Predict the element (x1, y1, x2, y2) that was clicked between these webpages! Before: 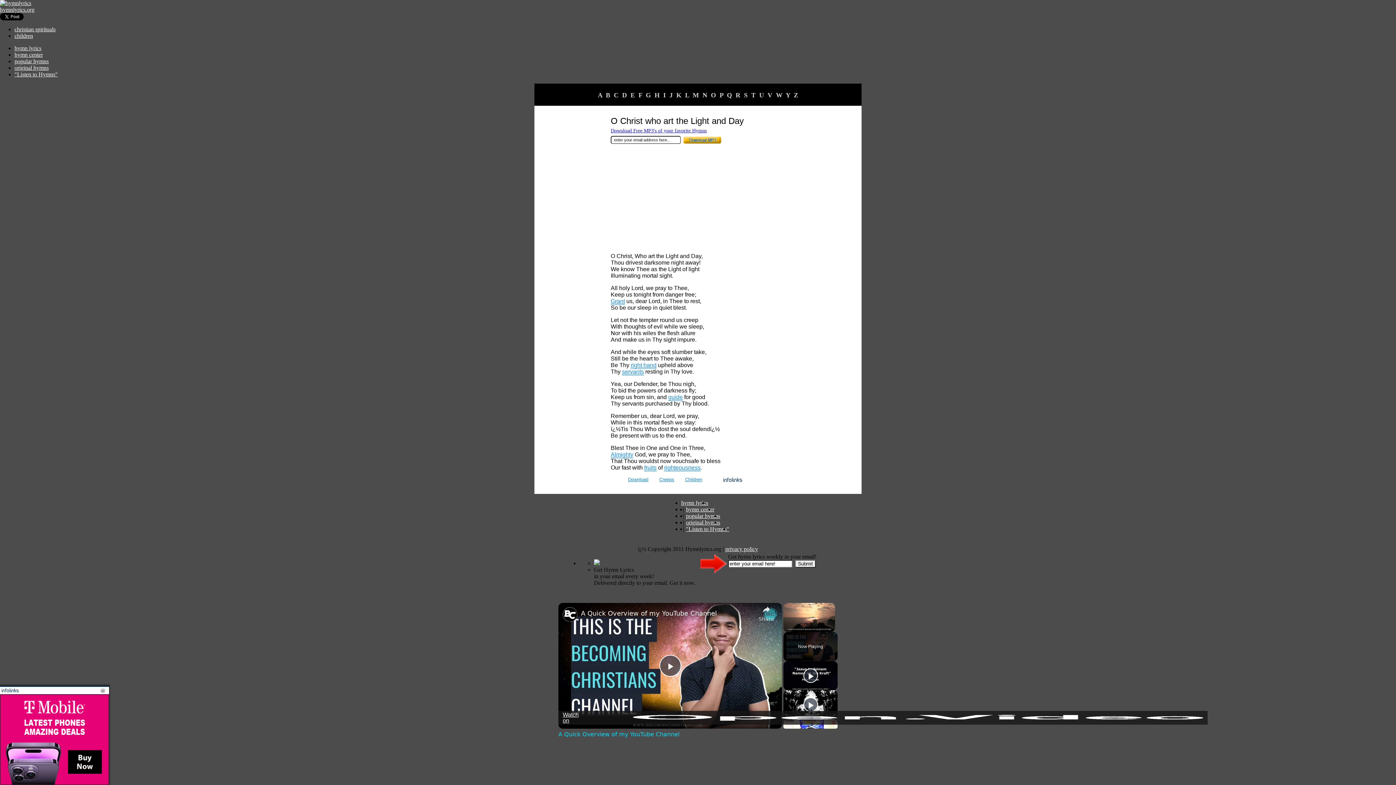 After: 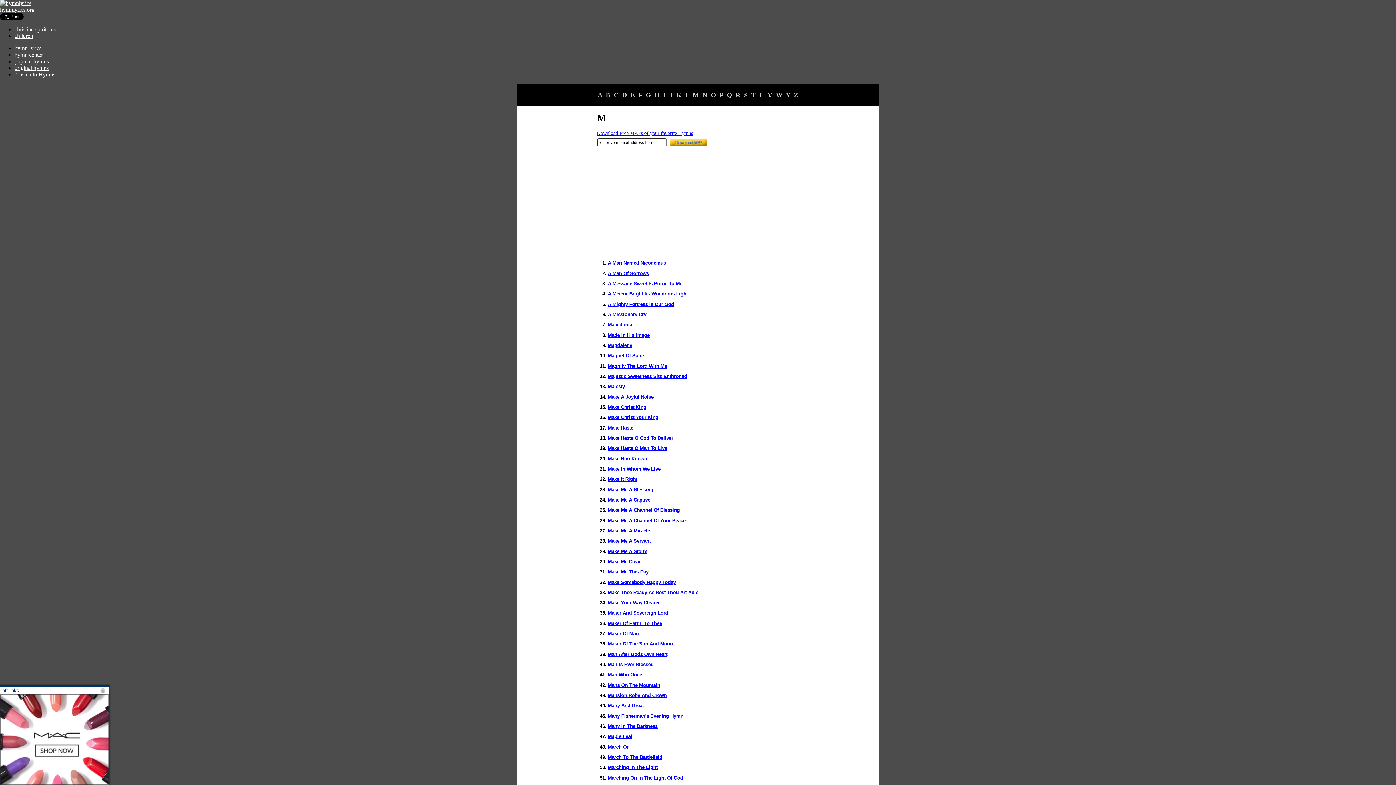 Action: label: M bbox: (692, 91, 699, 98)